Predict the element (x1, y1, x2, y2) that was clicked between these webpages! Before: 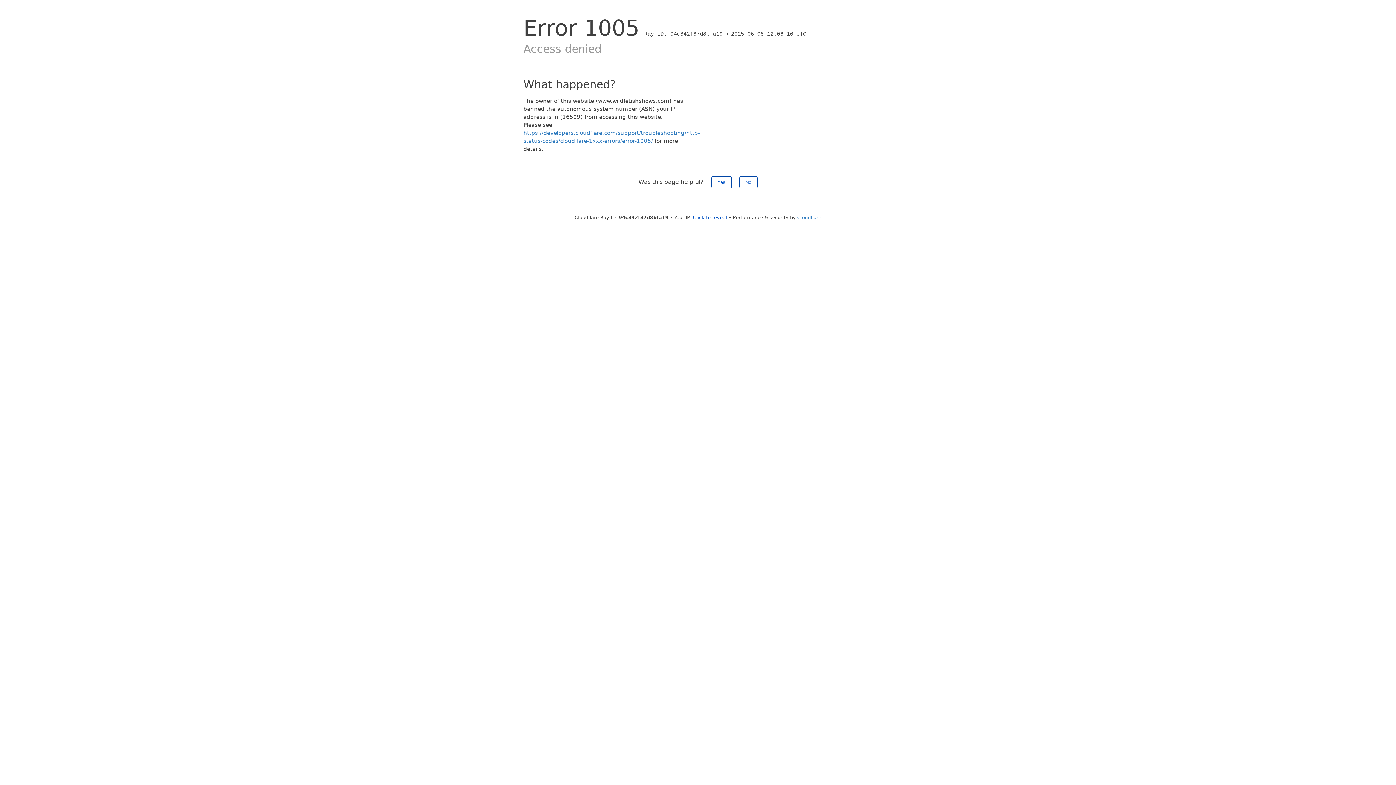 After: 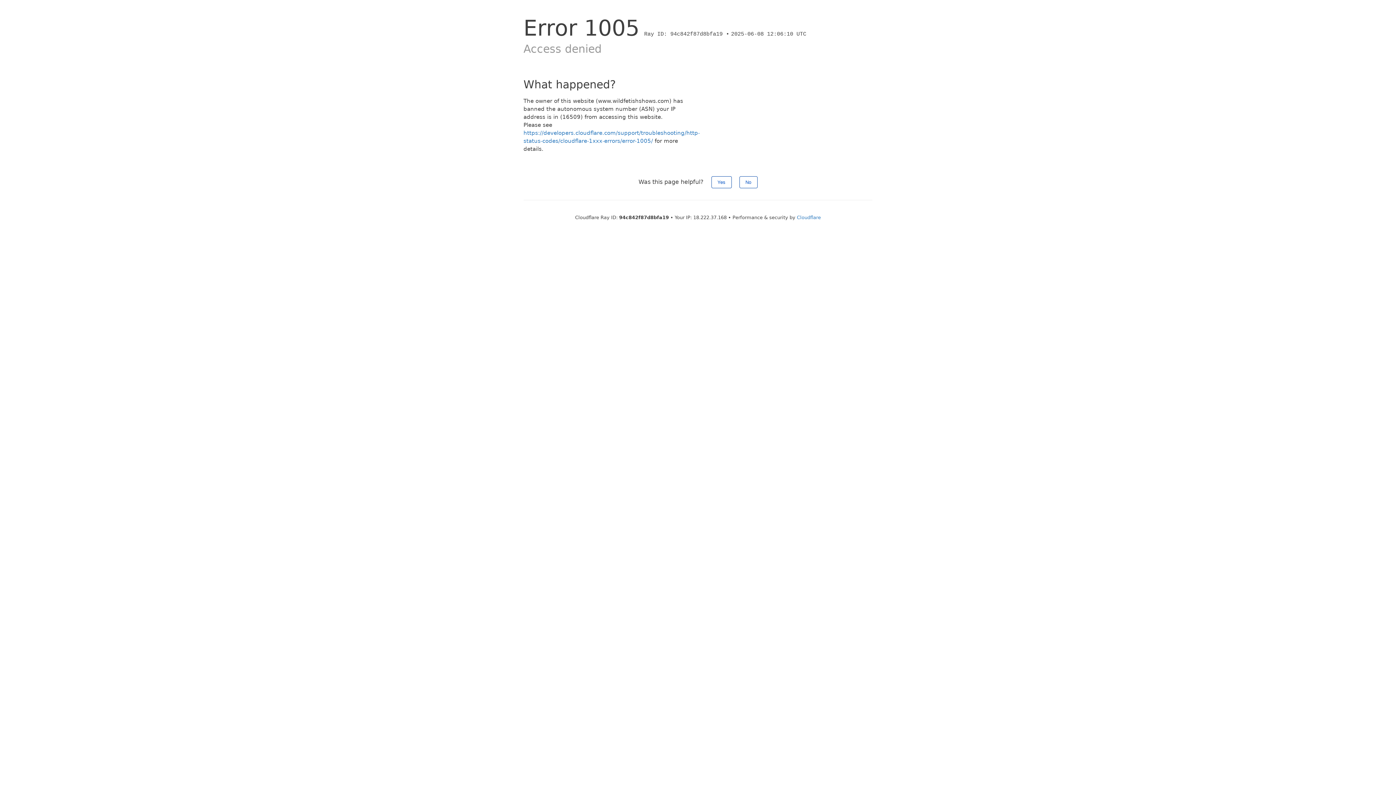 Action: bbox: (693, 214, 727, 220) label: Click to reveal